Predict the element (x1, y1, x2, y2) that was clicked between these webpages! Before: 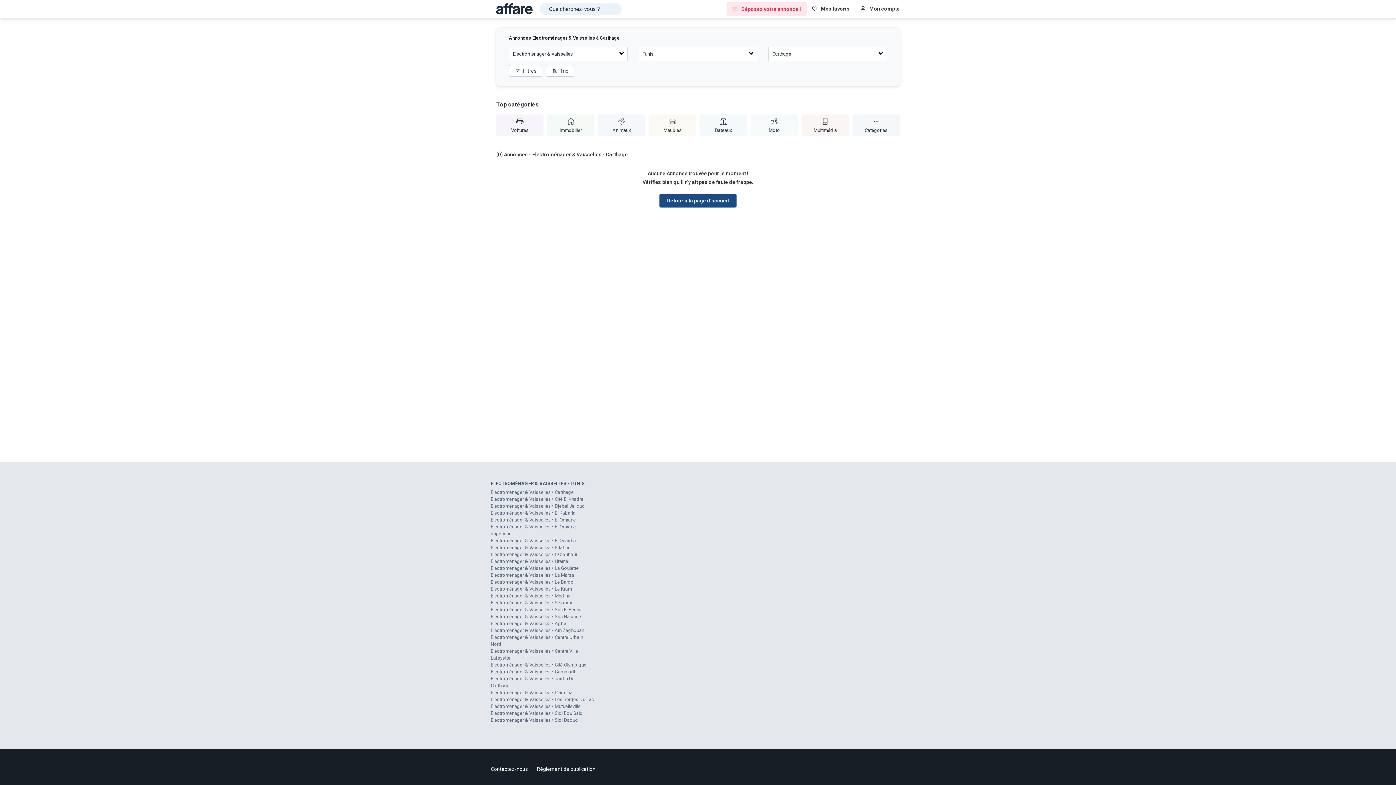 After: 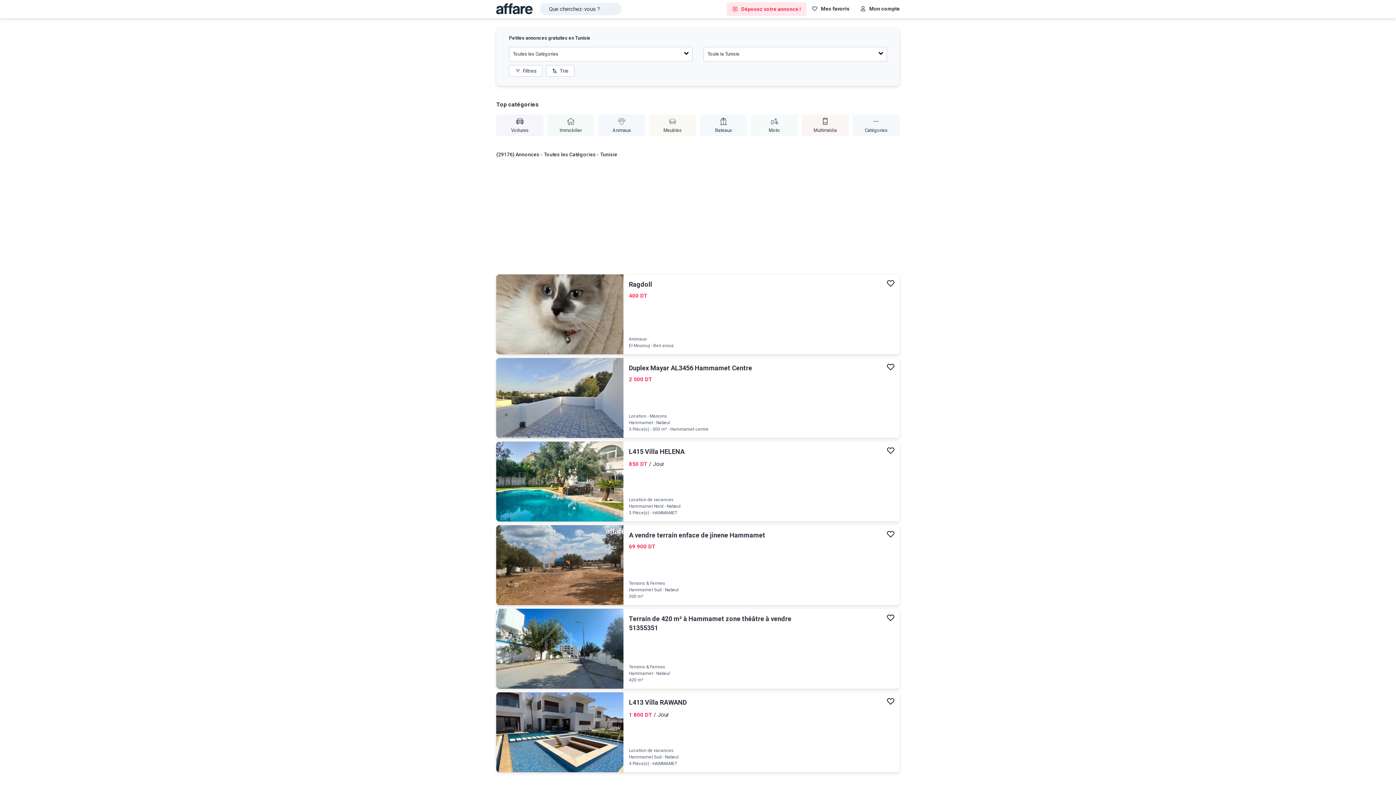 Action: bbox: (496, 4, 532, 14)